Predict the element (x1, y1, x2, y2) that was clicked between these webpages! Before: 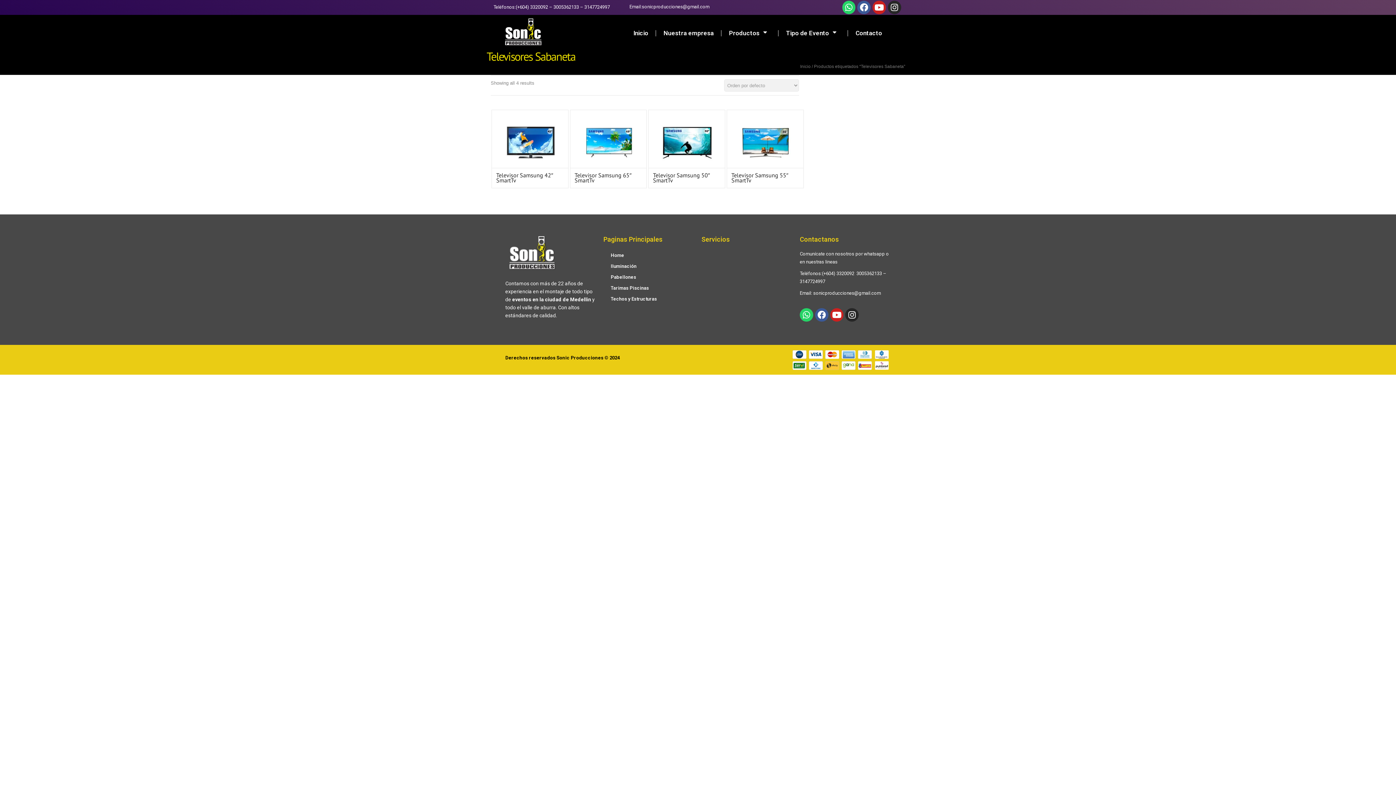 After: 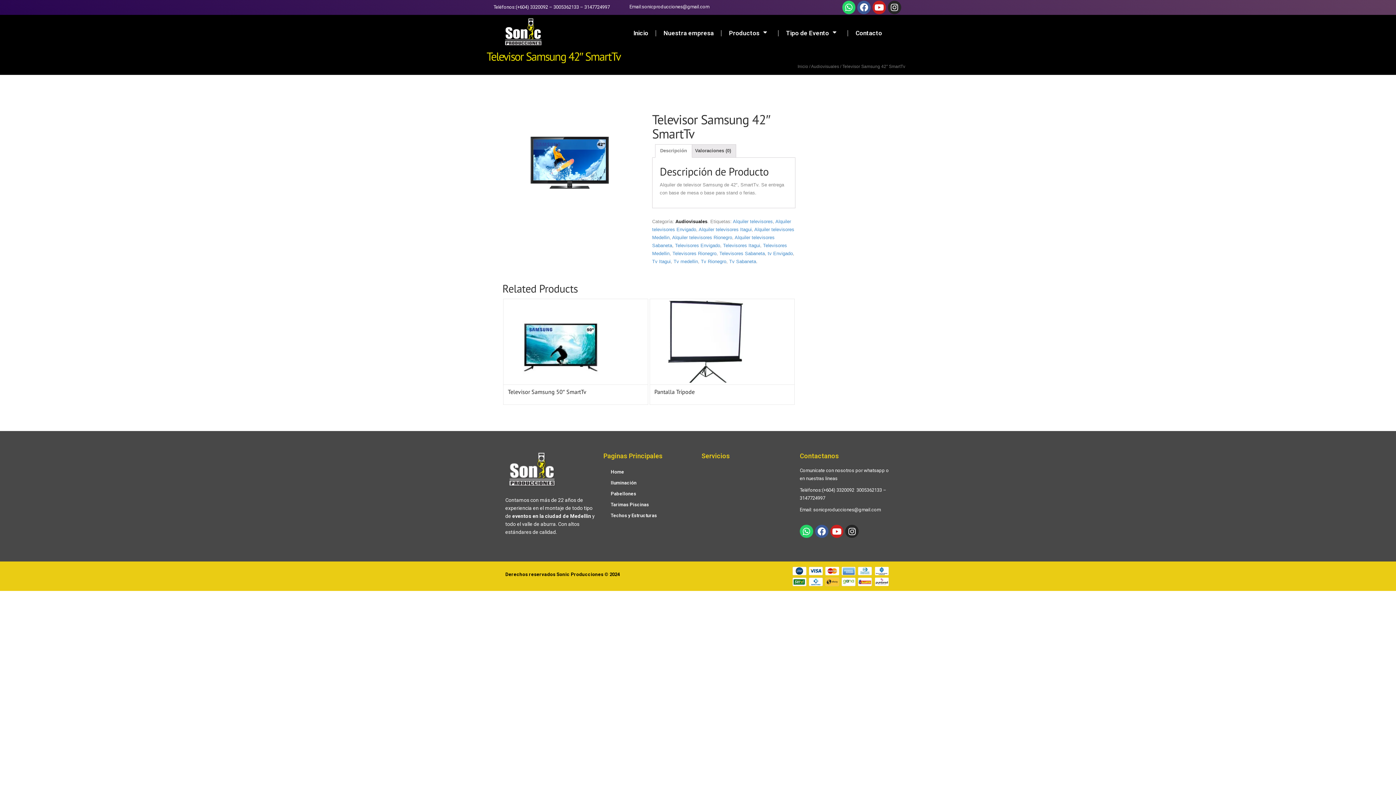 Action: bbox: (493, 135, 566, 141)